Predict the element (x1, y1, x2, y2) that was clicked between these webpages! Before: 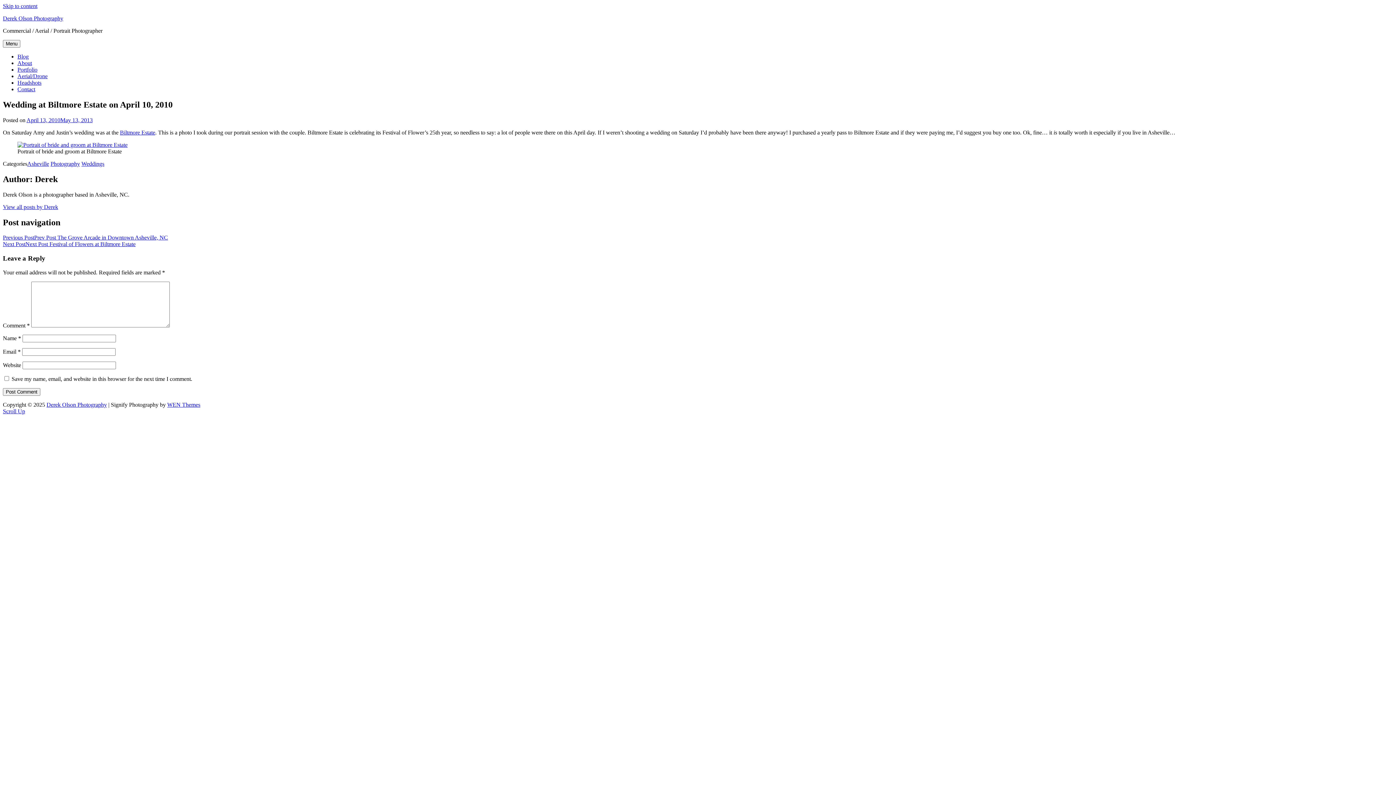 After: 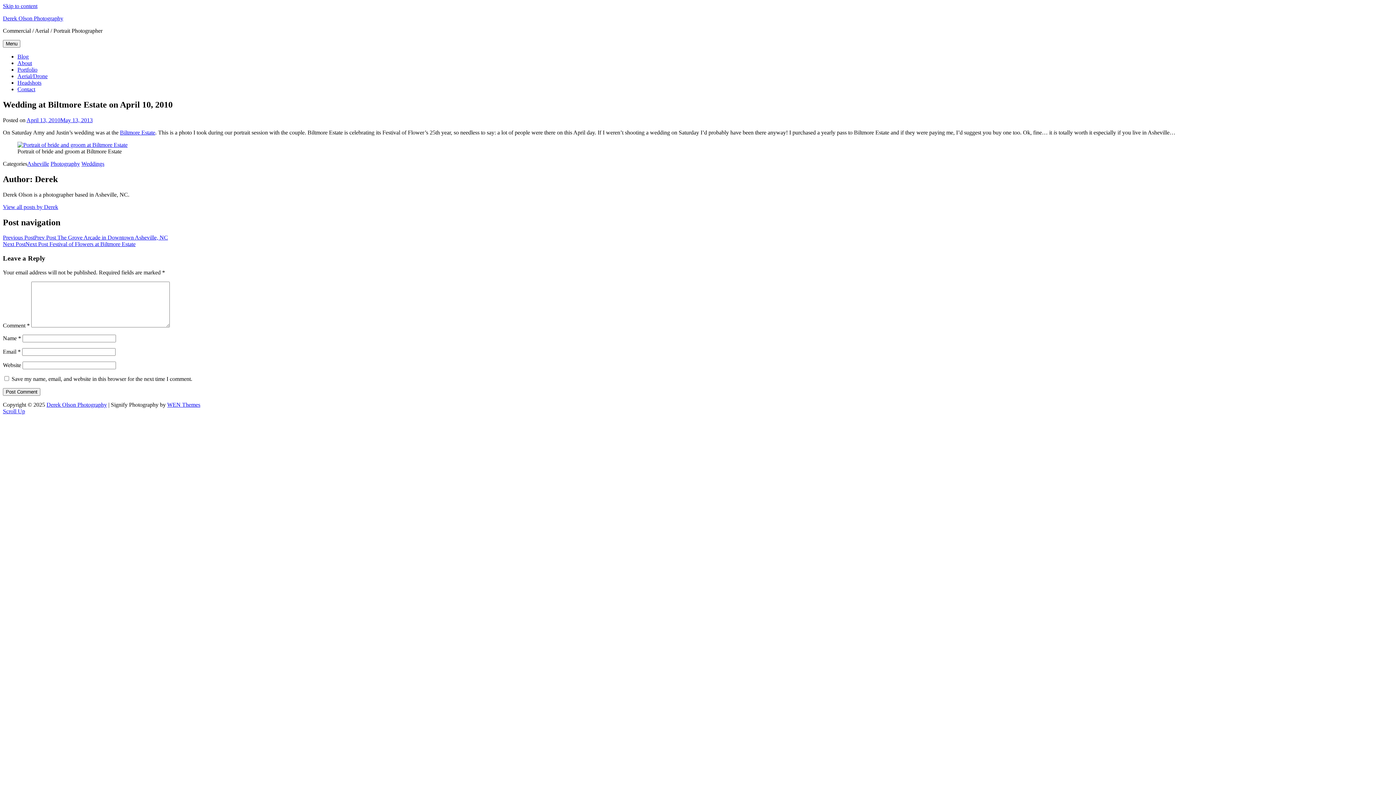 Action: label: April 13, 2010May 13, 2013 bbox: (26, 117, 92, 123)